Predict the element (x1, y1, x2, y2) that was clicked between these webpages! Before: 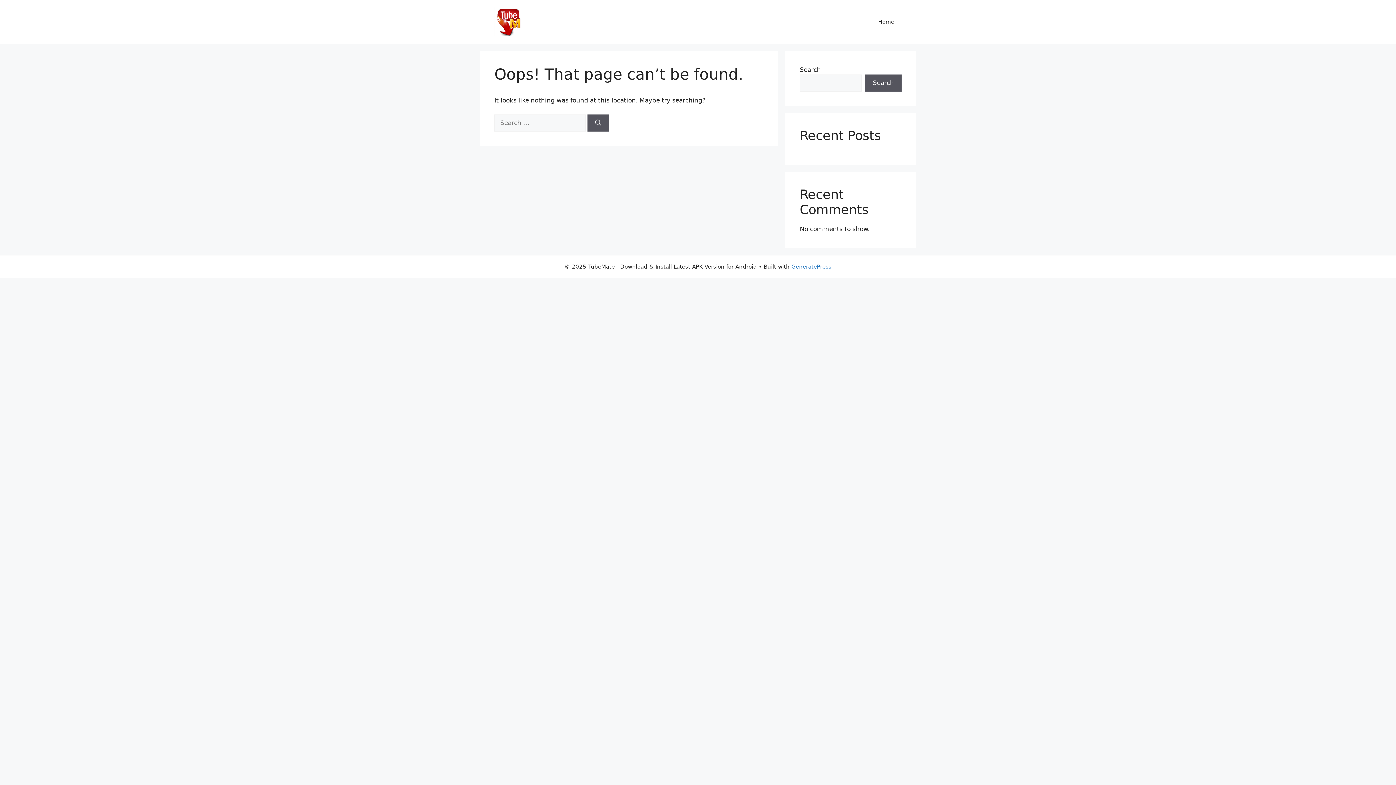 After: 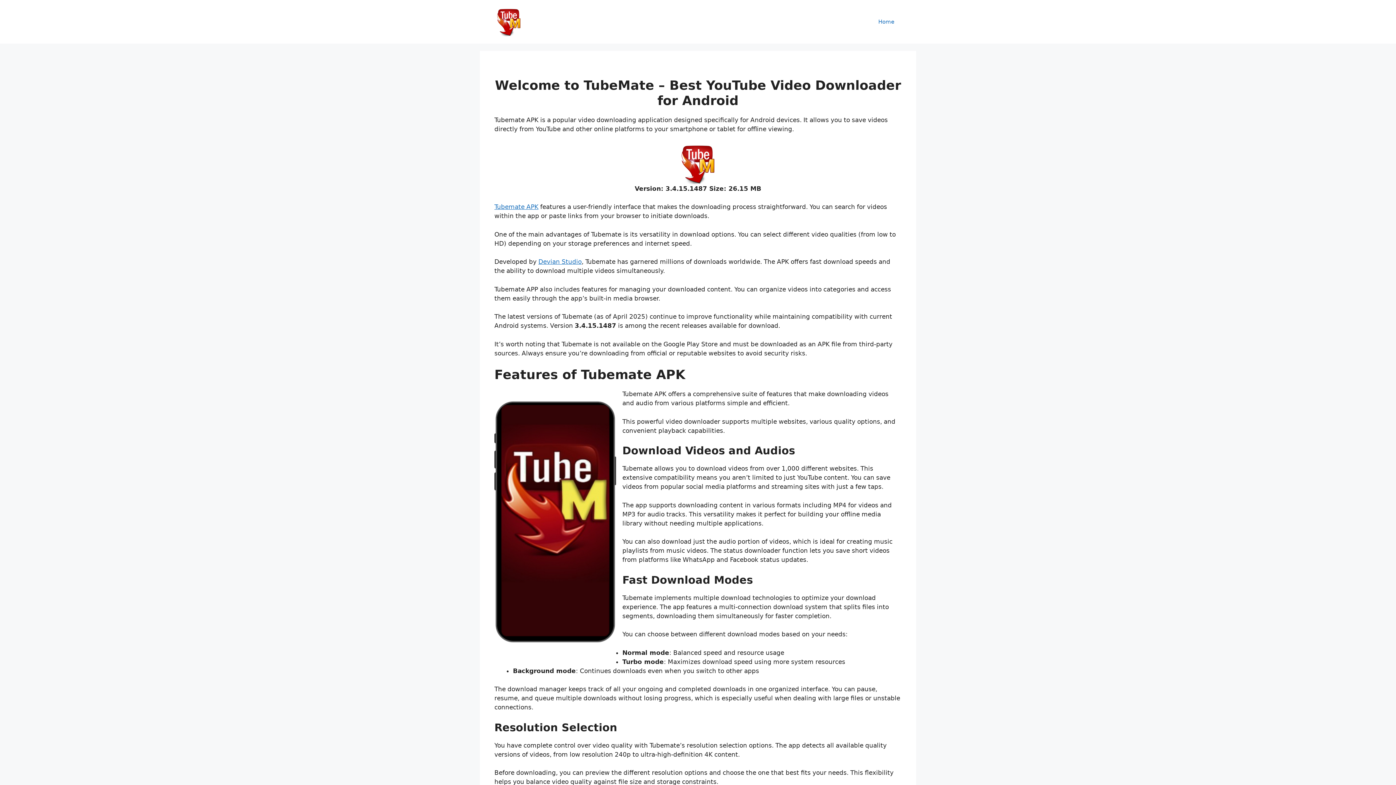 Action: bbox: (871, 10, 901, 32) label: Home